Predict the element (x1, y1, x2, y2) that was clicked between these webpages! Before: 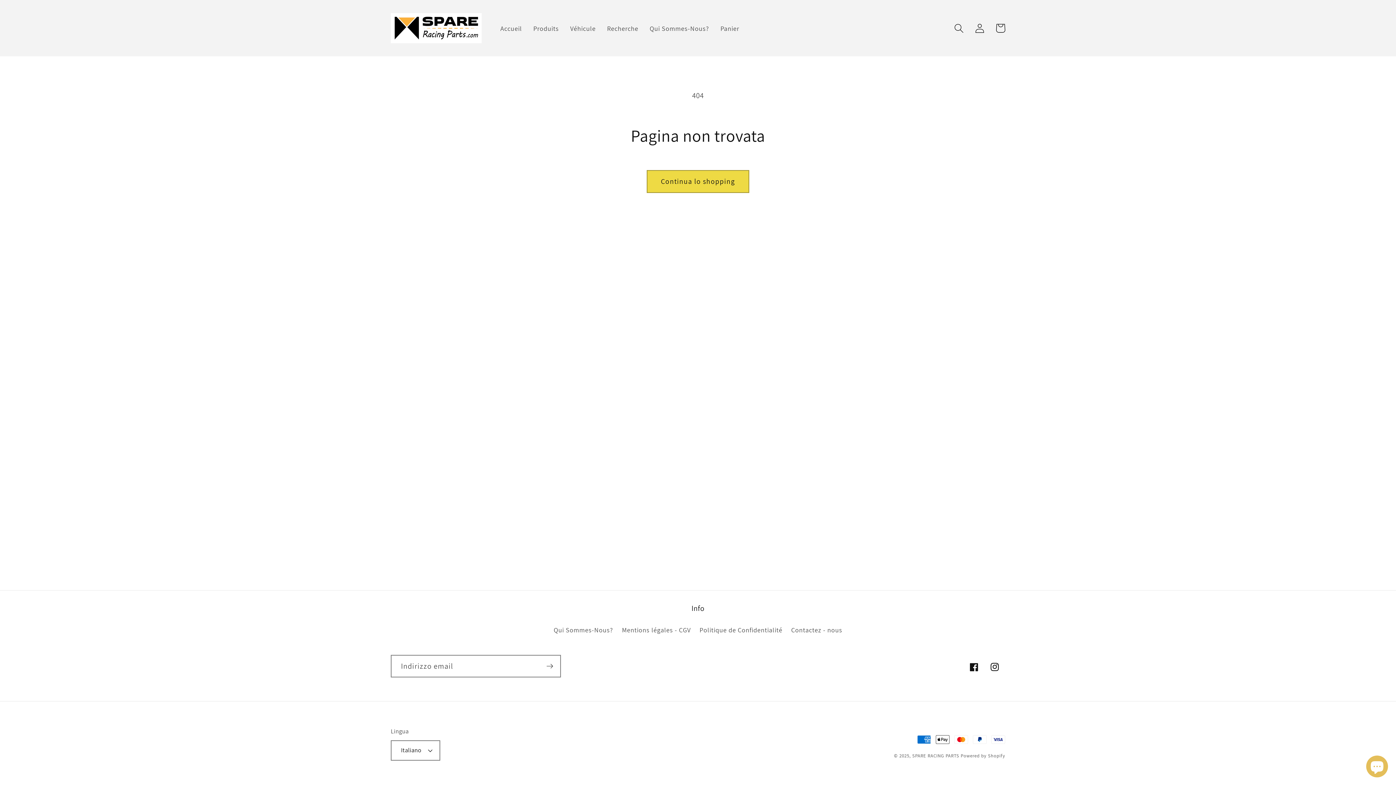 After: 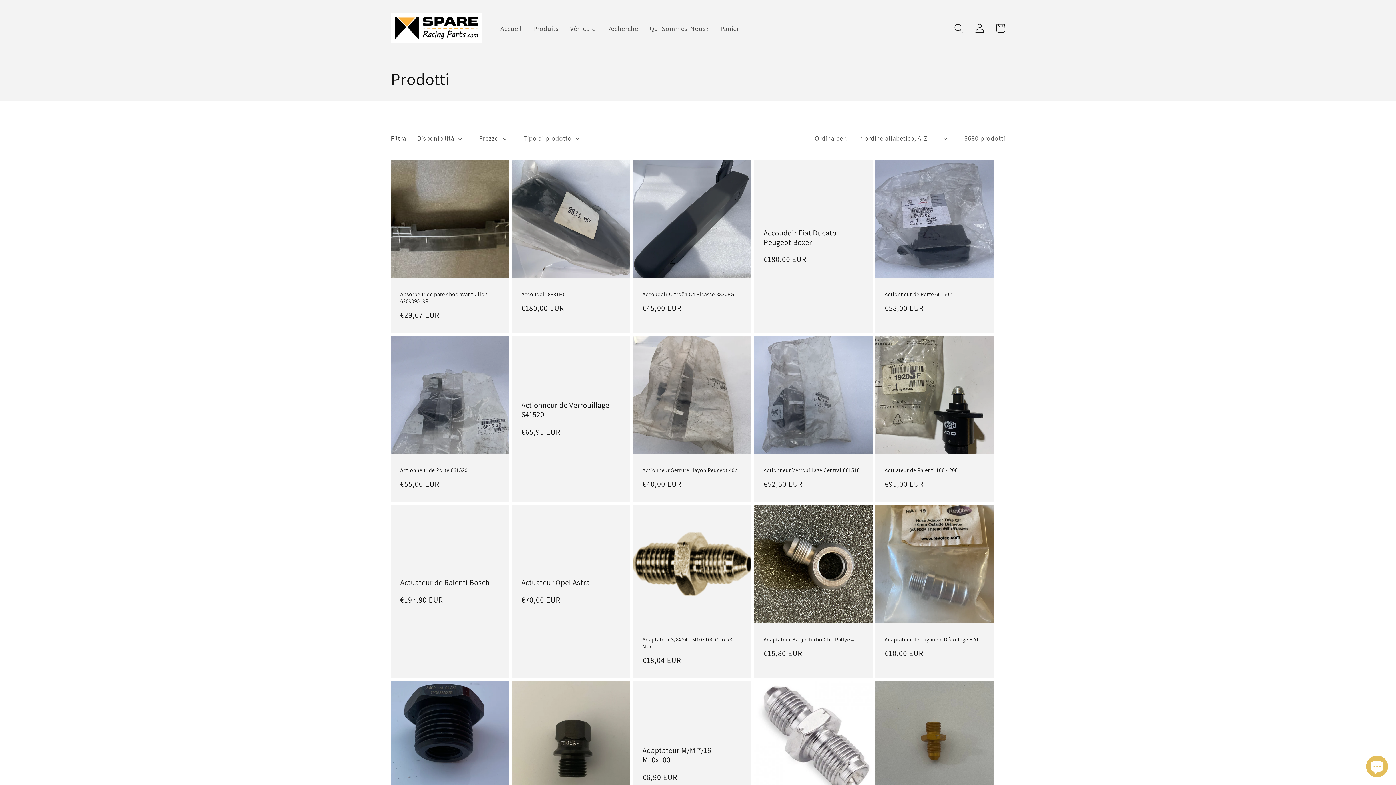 Action: bbox: (646, 170, 749, 192) label: Continua lo shopping